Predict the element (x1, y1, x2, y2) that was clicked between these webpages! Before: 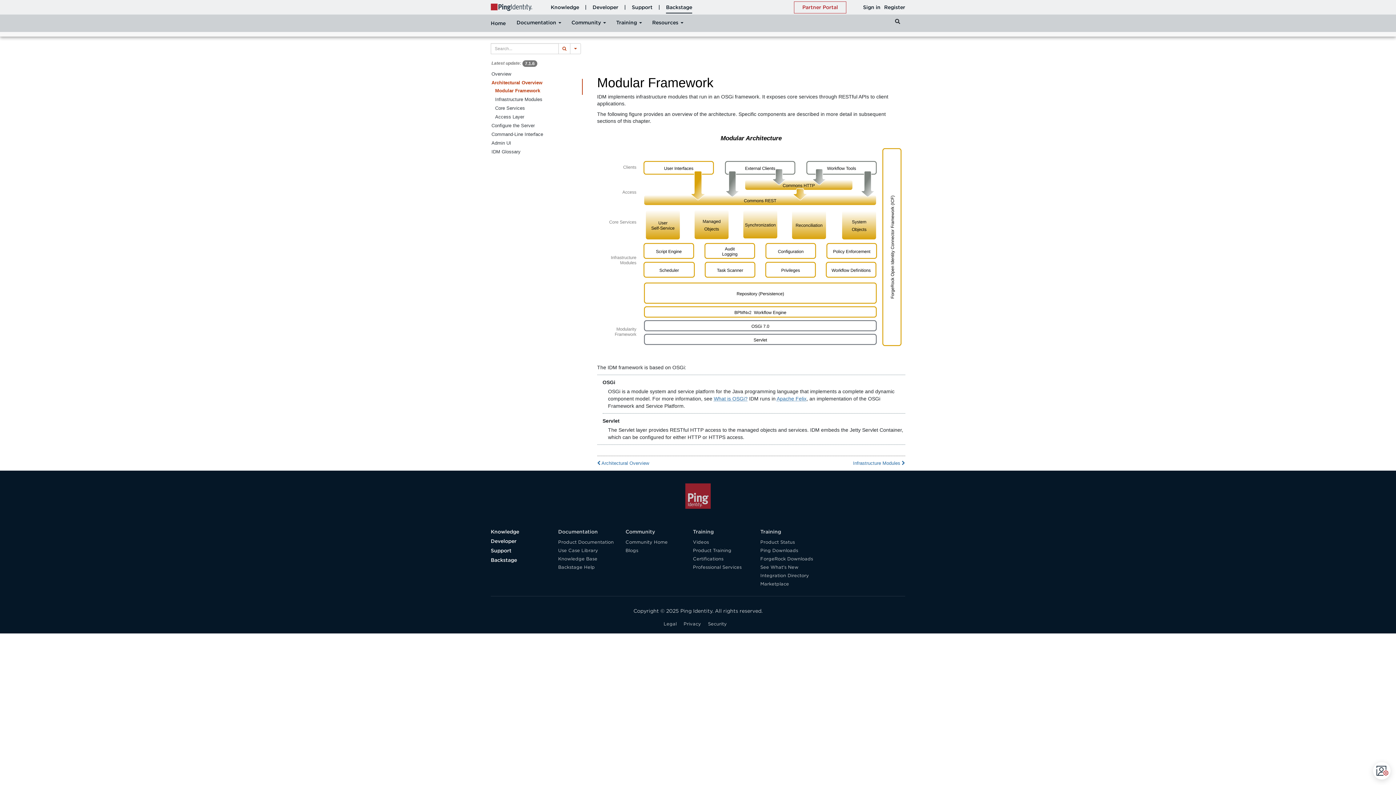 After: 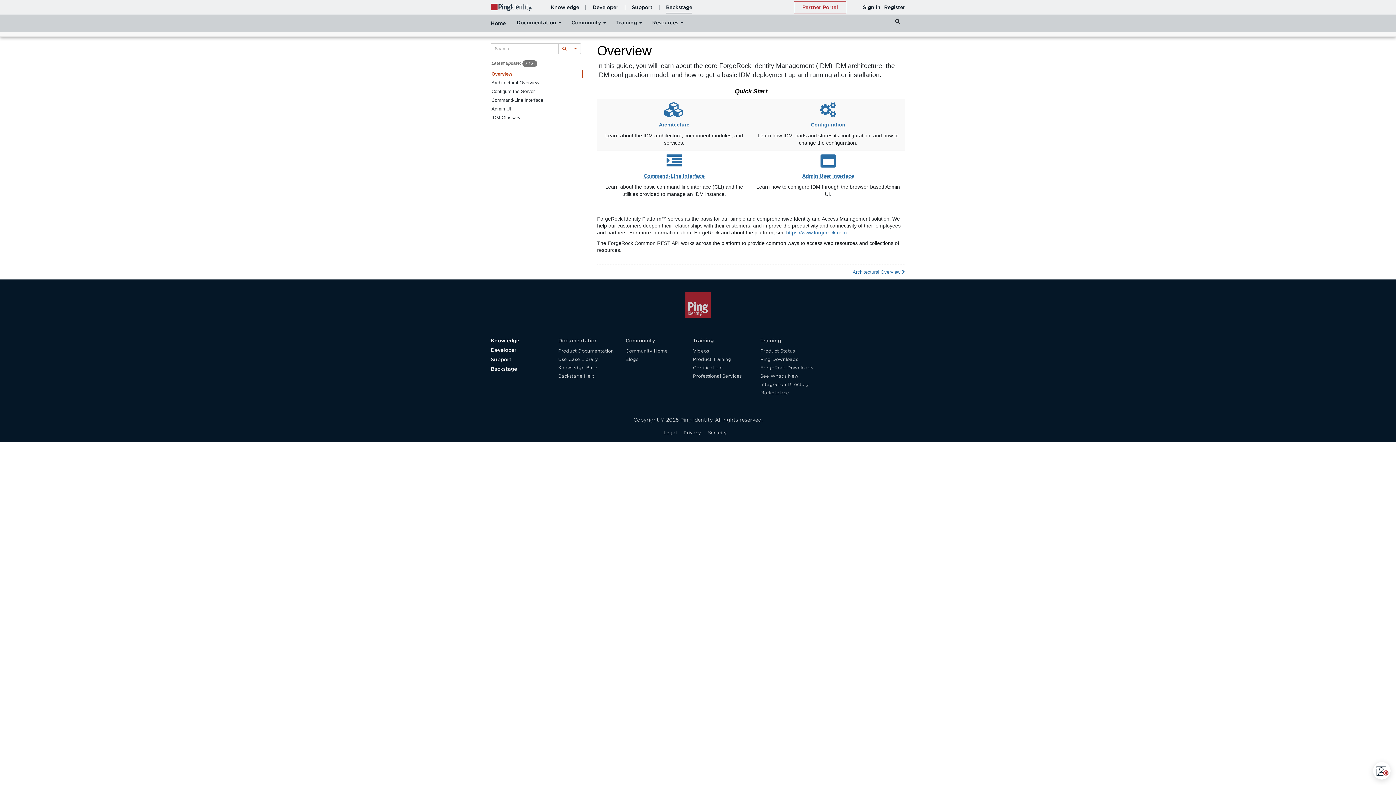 Action: label: Overview bbox: (490, 70, 582, 78)